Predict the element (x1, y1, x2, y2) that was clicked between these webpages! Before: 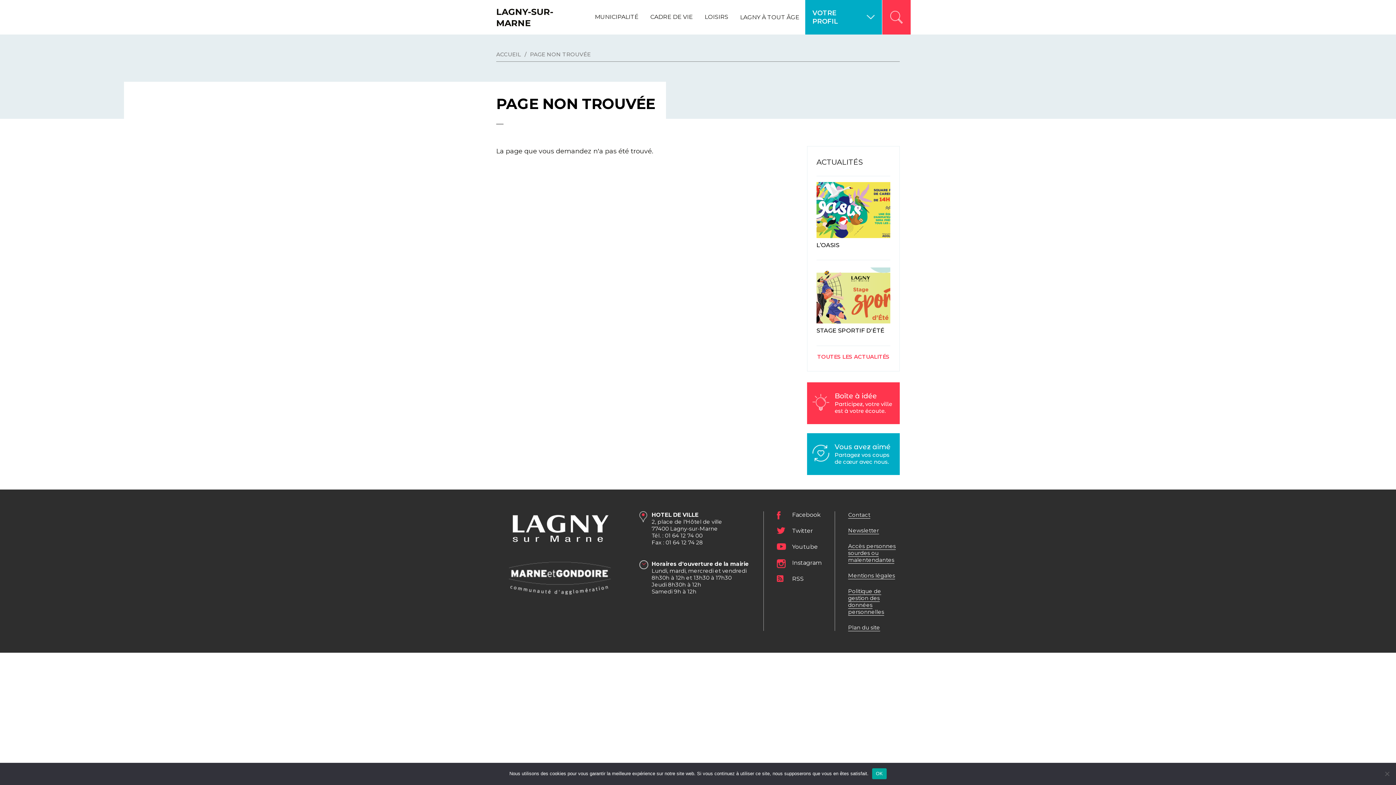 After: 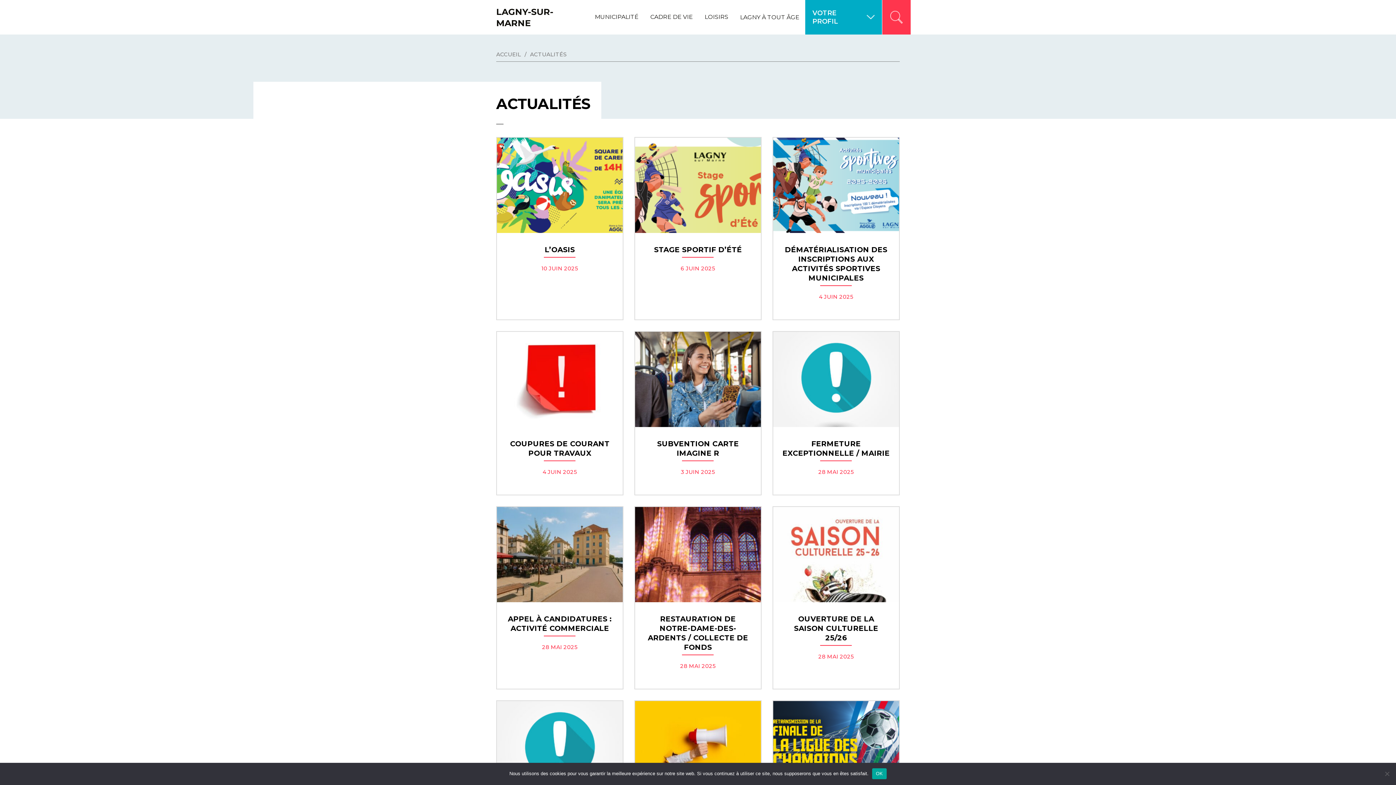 Action: bbox: (817, 353, 889, 360) label: TOUTES LES ACTUALITÉS